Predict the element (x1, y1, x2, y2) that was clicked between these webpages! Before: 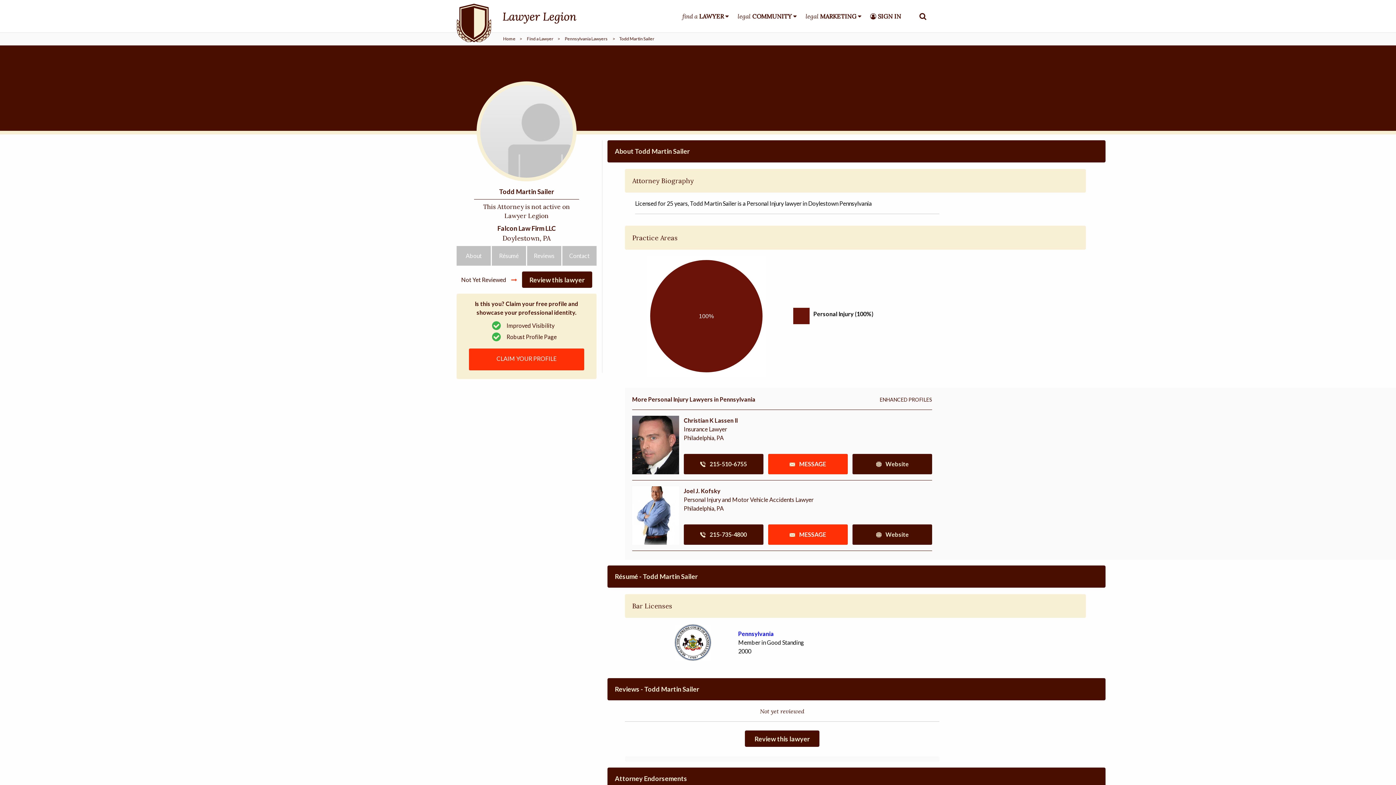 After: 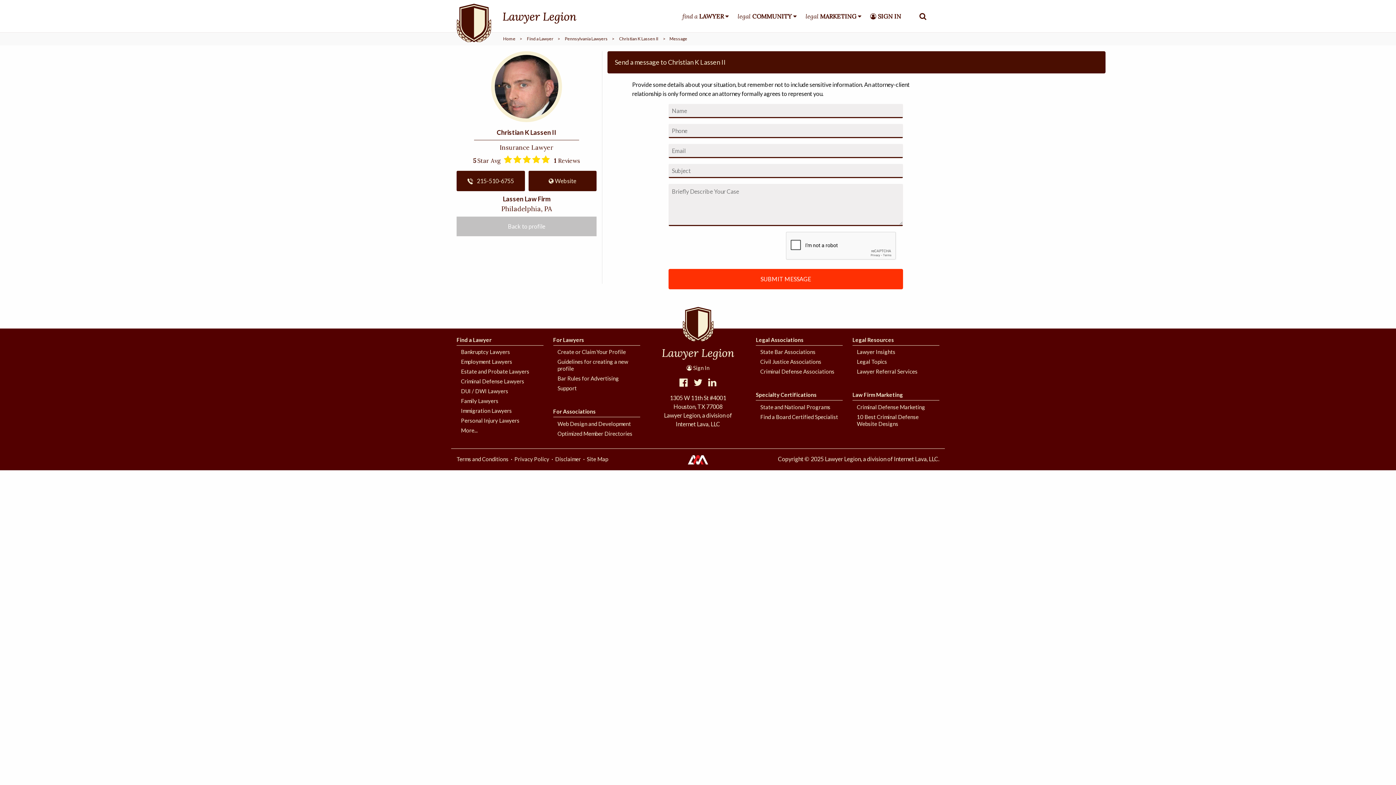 Action: label:  MESSAGE bbox: (768, 454, 847, 474)